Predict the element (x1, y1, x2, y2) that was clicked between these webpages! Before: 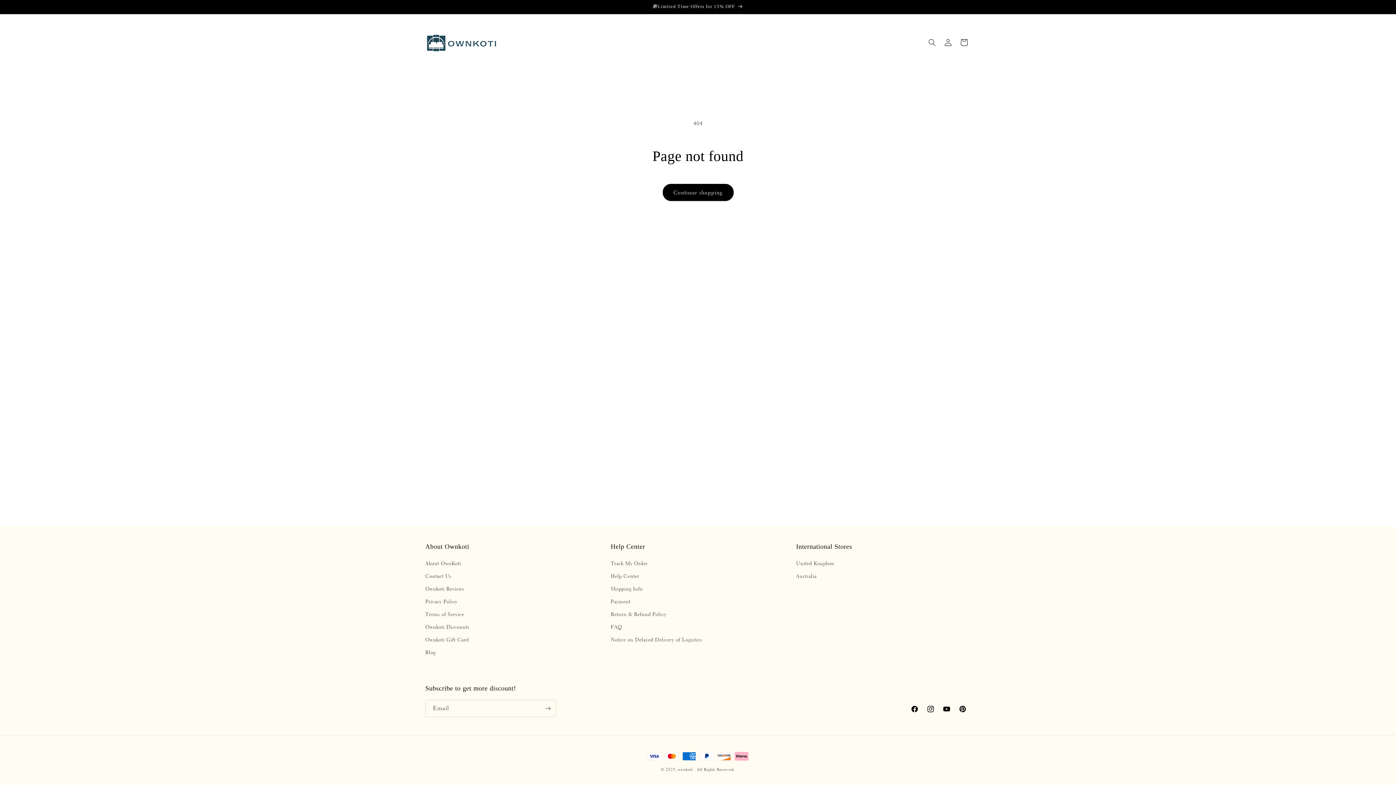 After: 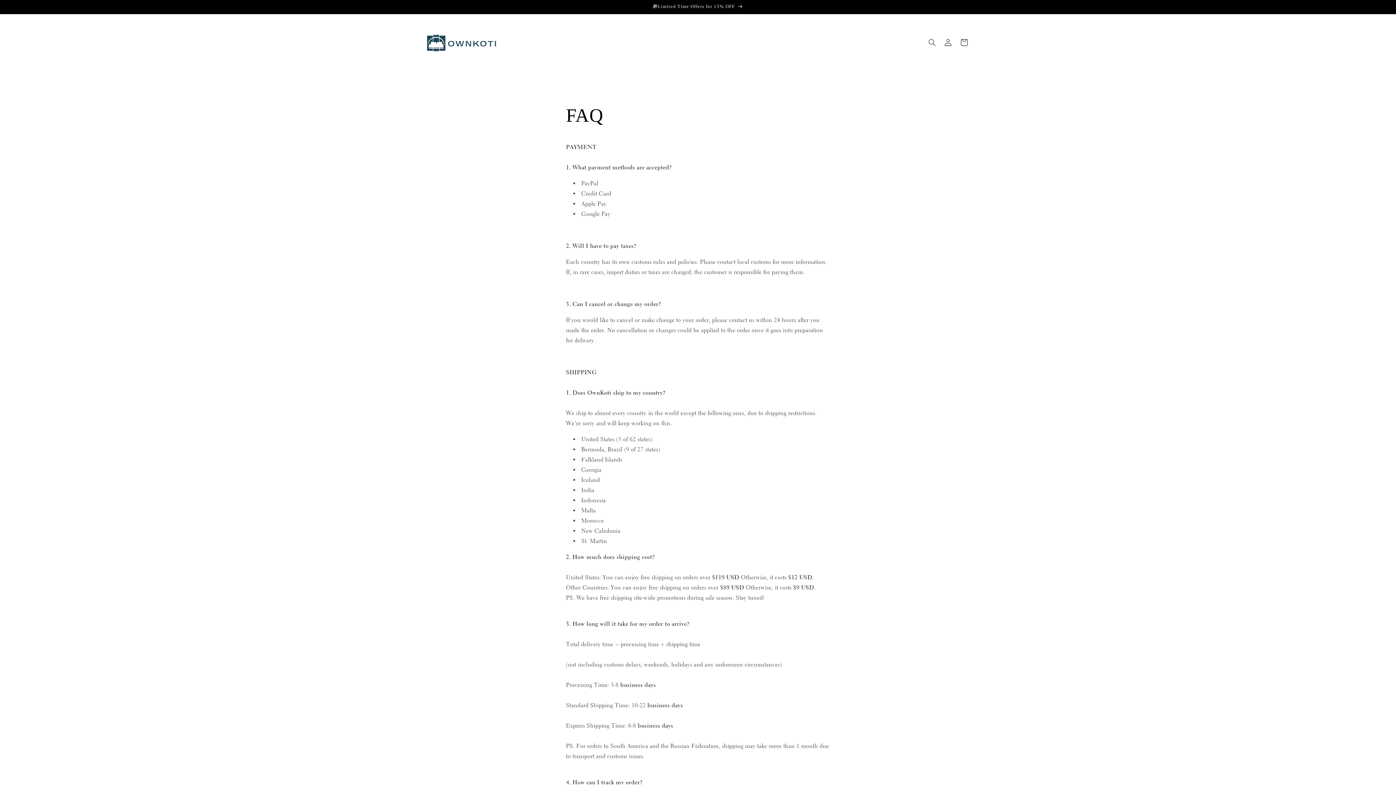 Action: bbox: (610, 570, 639, 582) label: Help Center